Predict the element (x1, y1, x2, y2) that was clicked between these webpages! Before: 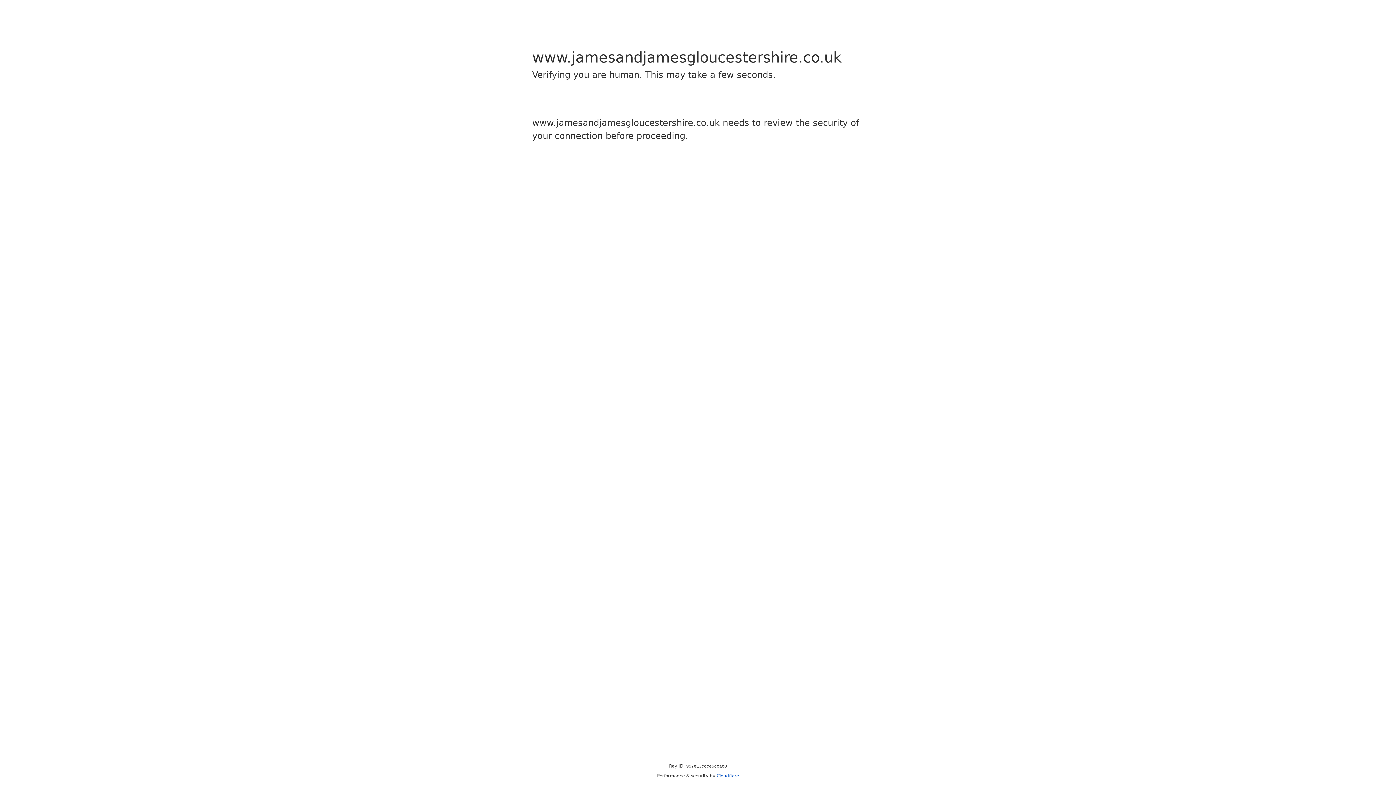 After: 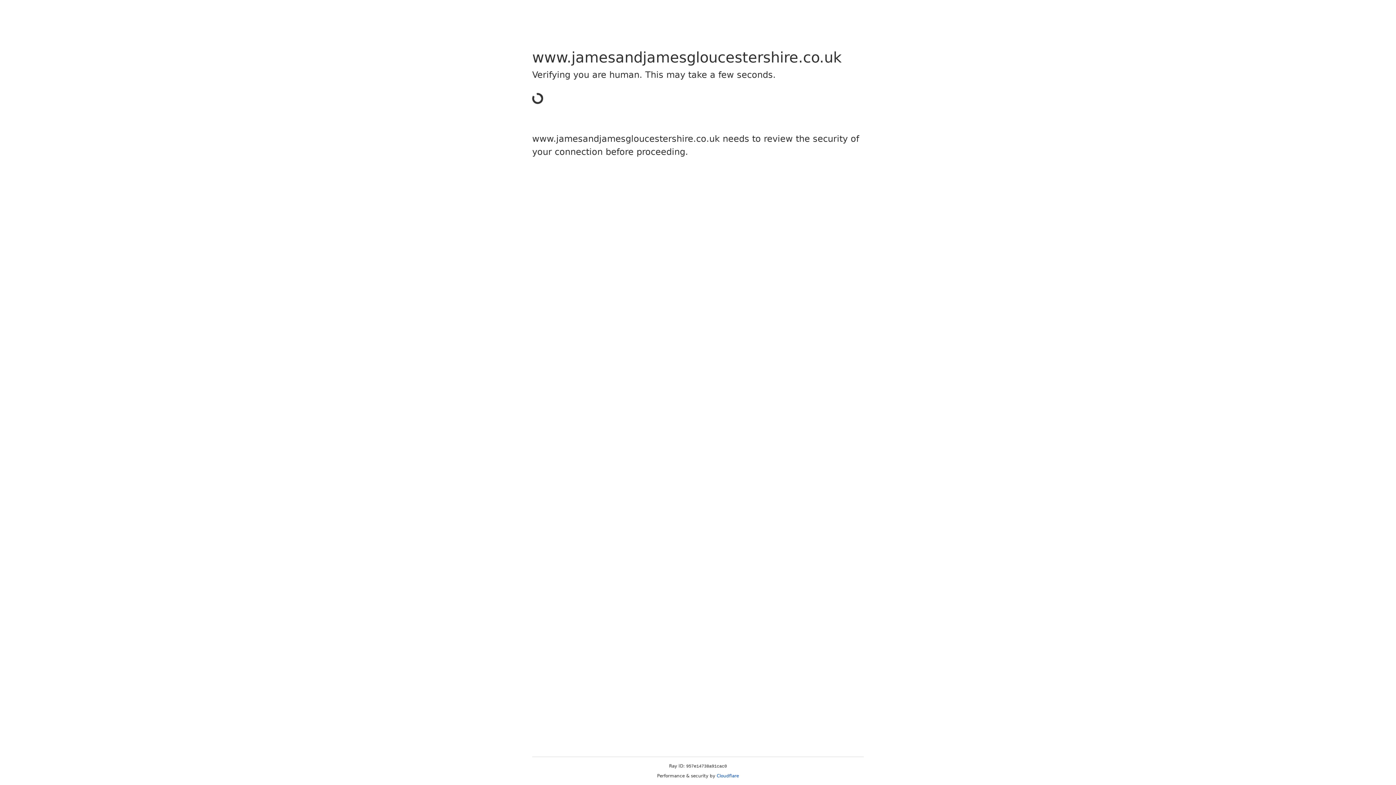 Action: label: Cloudflare bbox: (716, 773, 739, 778)